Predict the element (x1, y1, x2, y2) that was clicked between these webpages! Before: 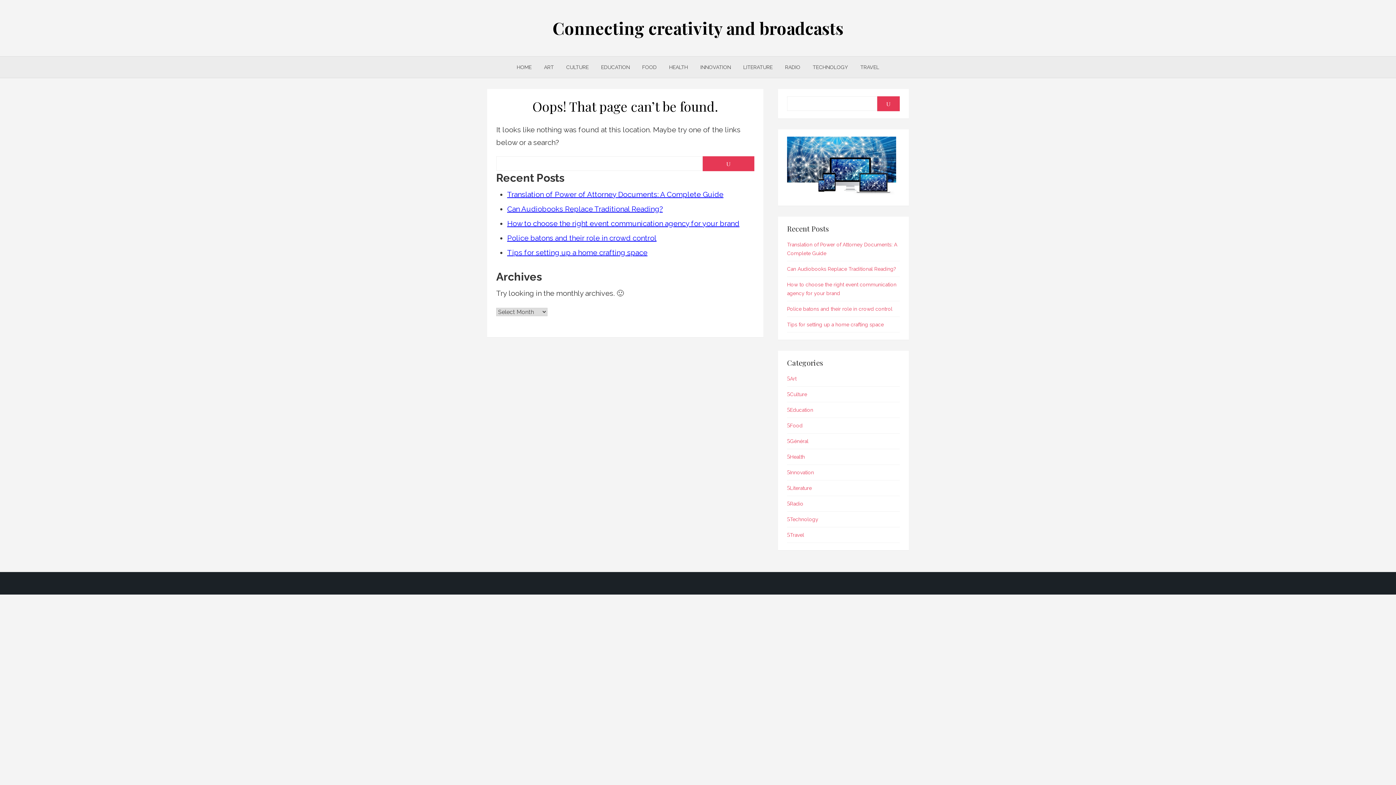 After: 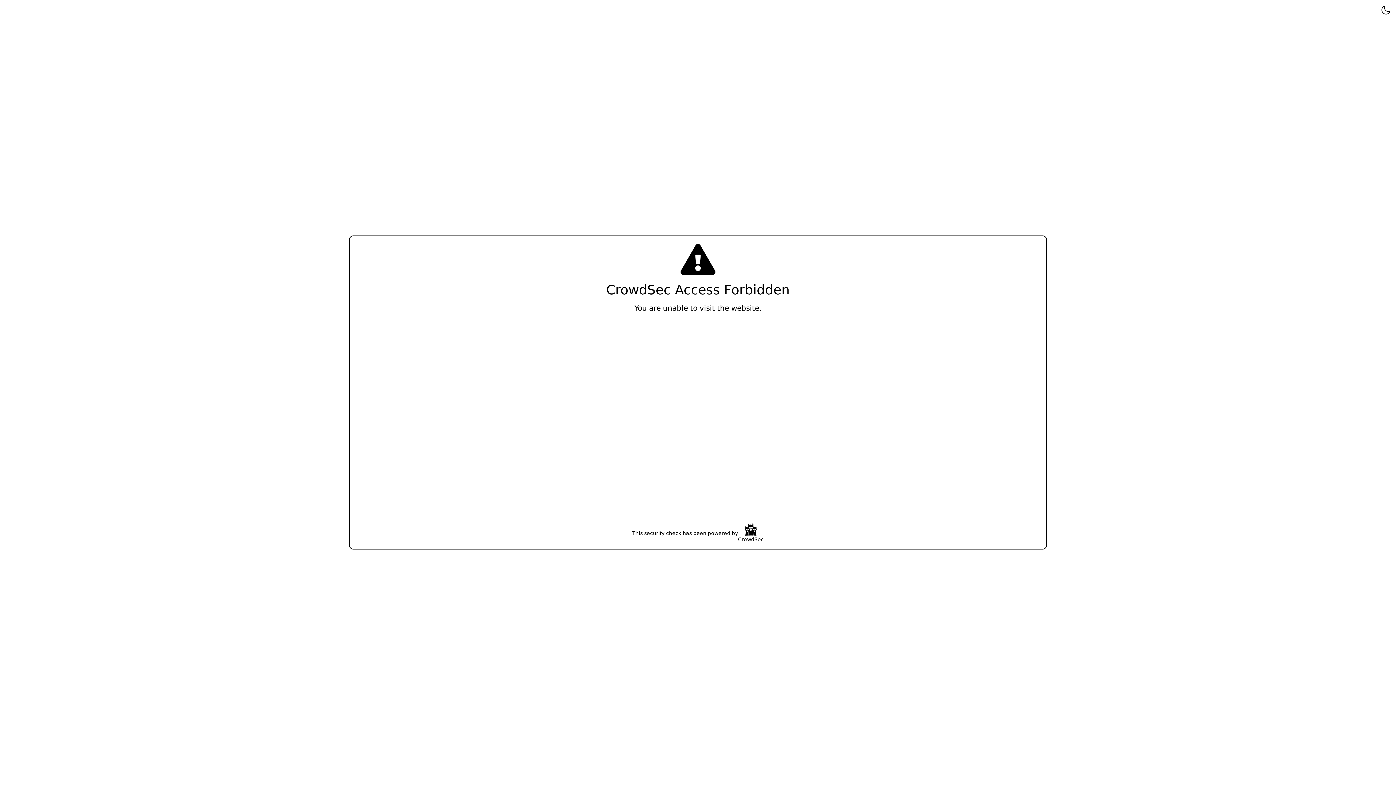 Action: label: Literature bbox: (787, 485, 812, 491)